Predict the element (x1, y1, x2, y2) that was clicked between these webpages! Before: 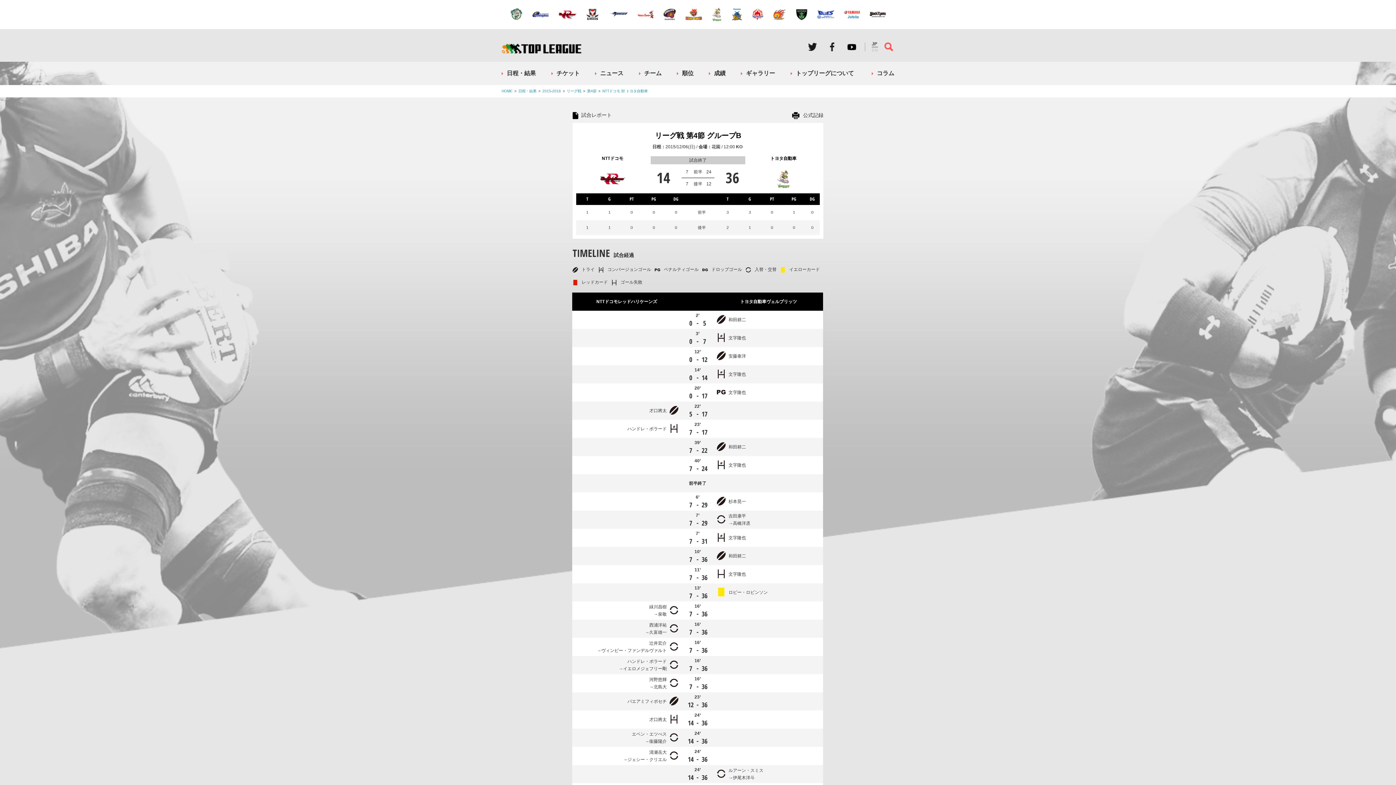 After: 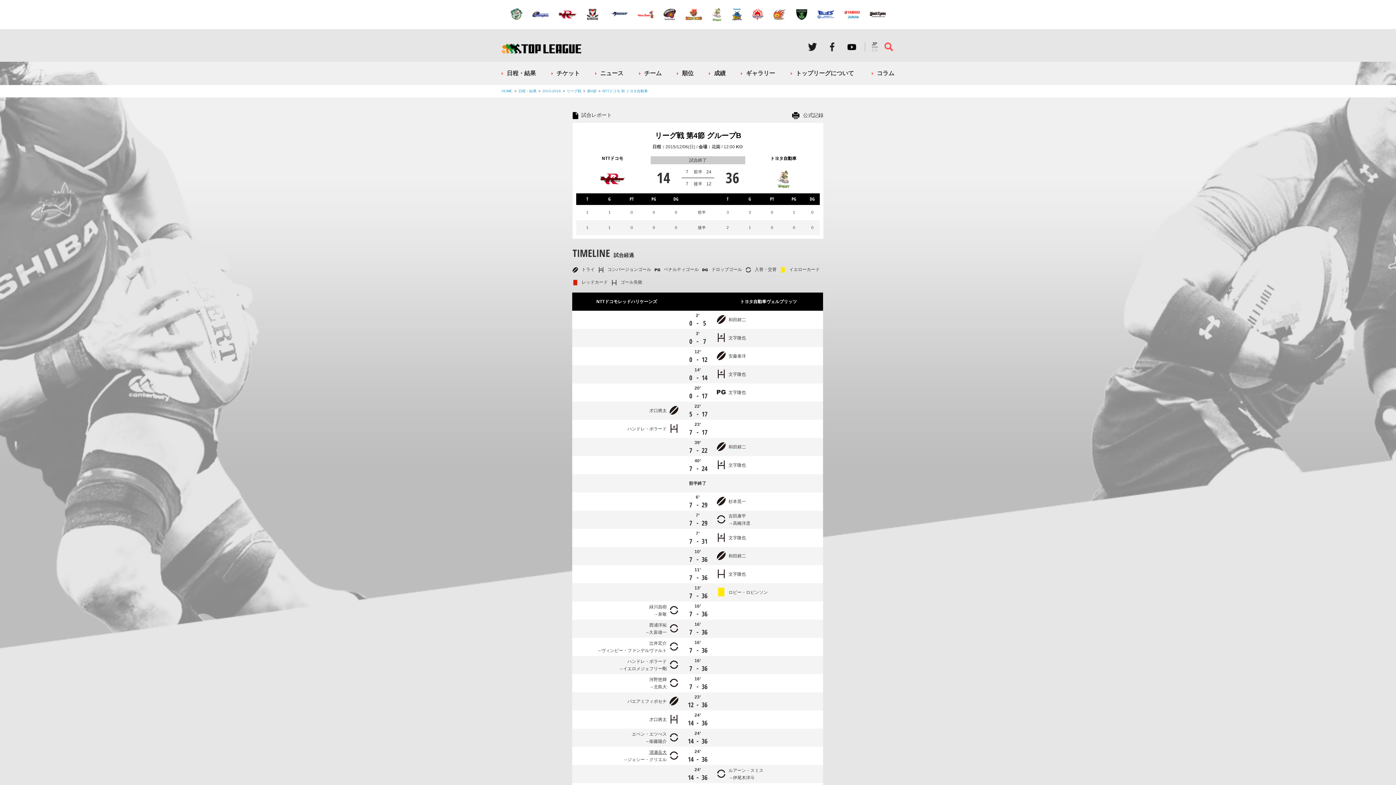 Action: bbox: (649, 750, 666, 755) label: 清瀬岳大